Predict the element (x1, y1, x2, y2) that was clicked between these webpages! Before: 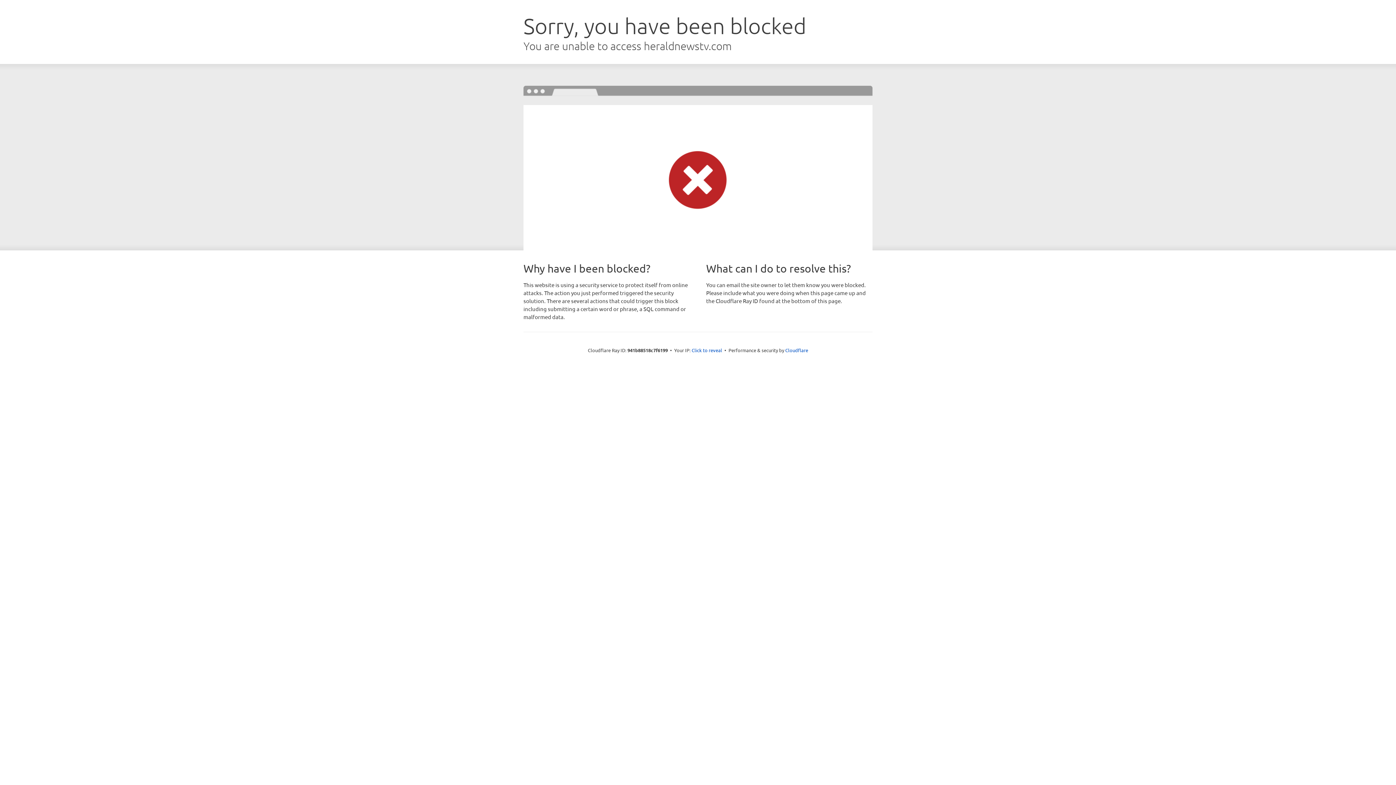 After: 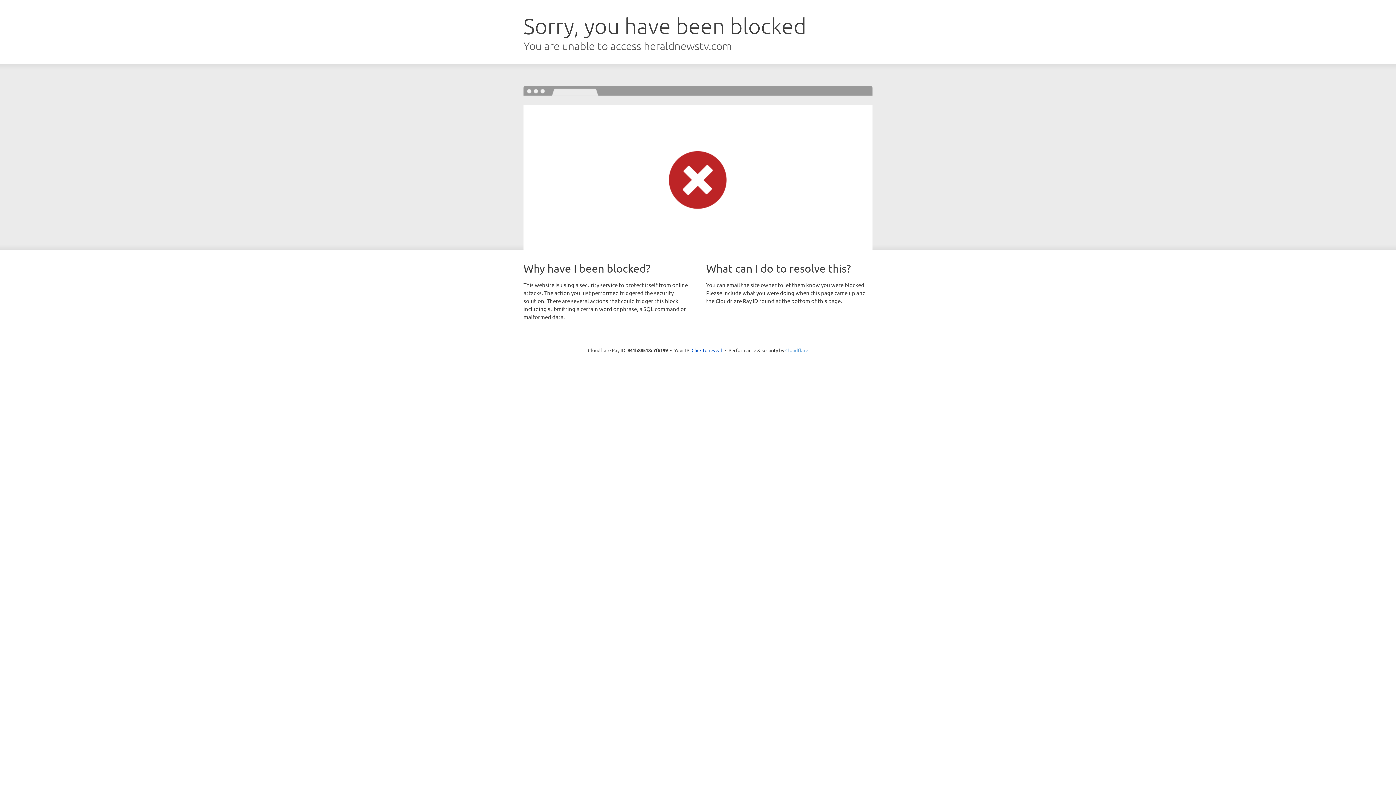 Action: bbox: (785, 347, 808, 353) label: Cloudflare